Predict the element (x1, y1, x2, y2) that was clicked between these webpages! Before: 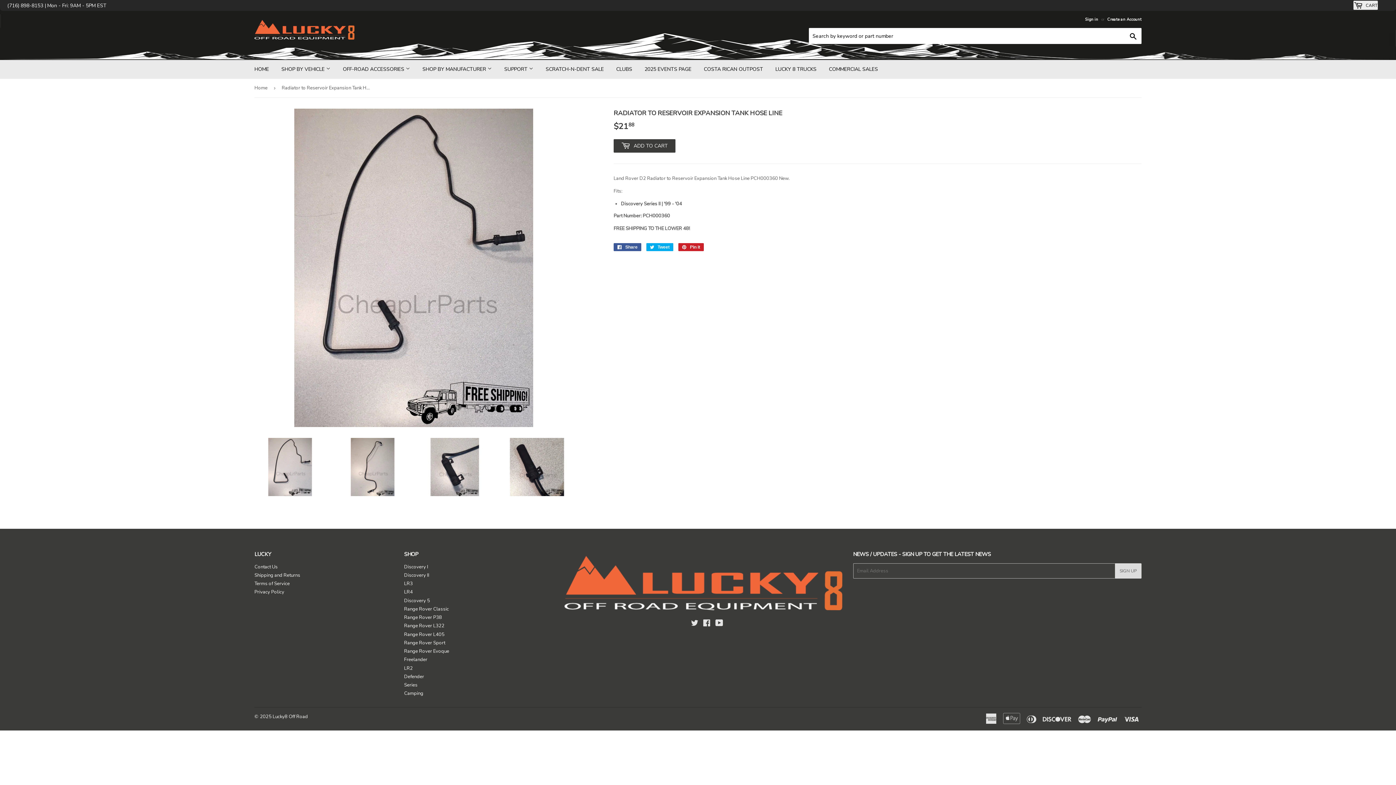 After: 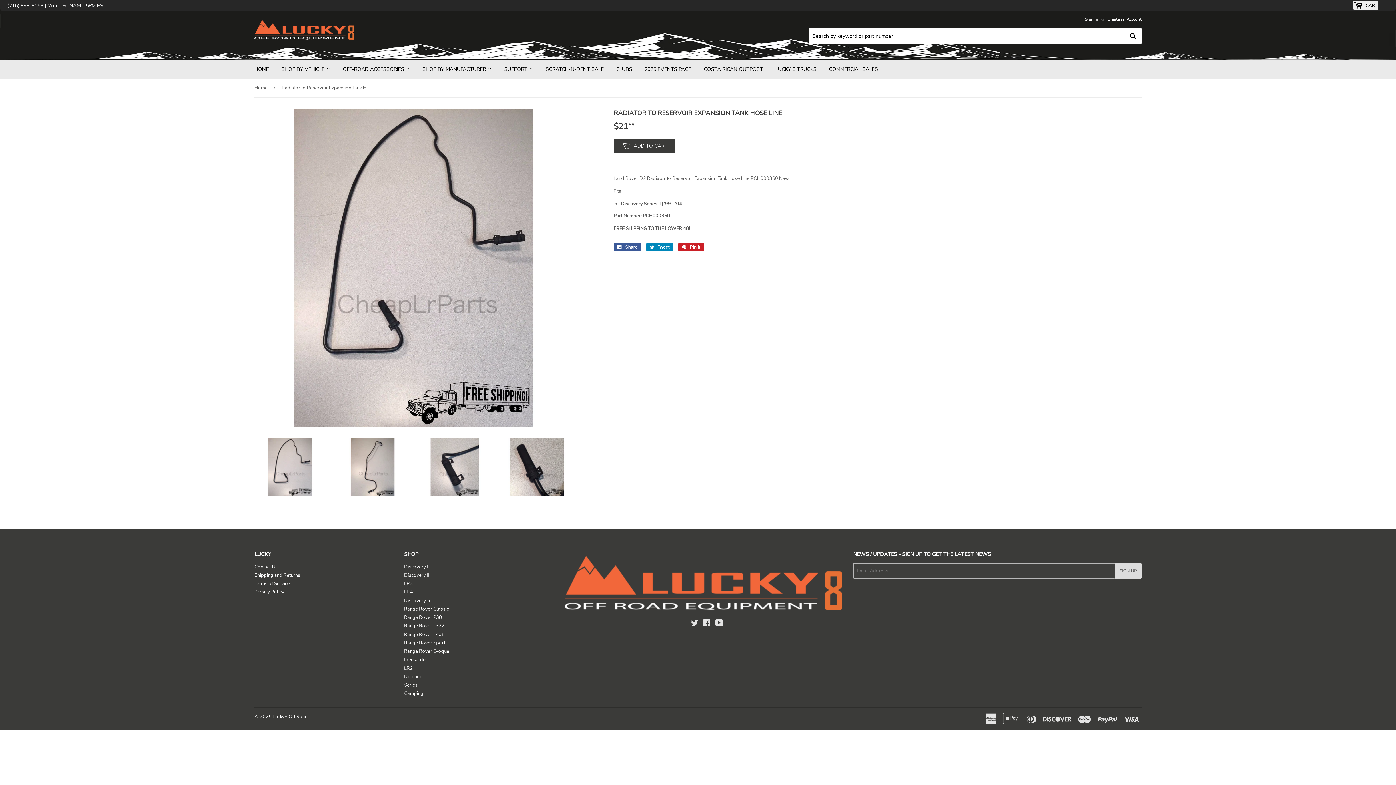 Action: label:  Tweet
Tweet on Twitter bbox: (646, 243, 673, 251)